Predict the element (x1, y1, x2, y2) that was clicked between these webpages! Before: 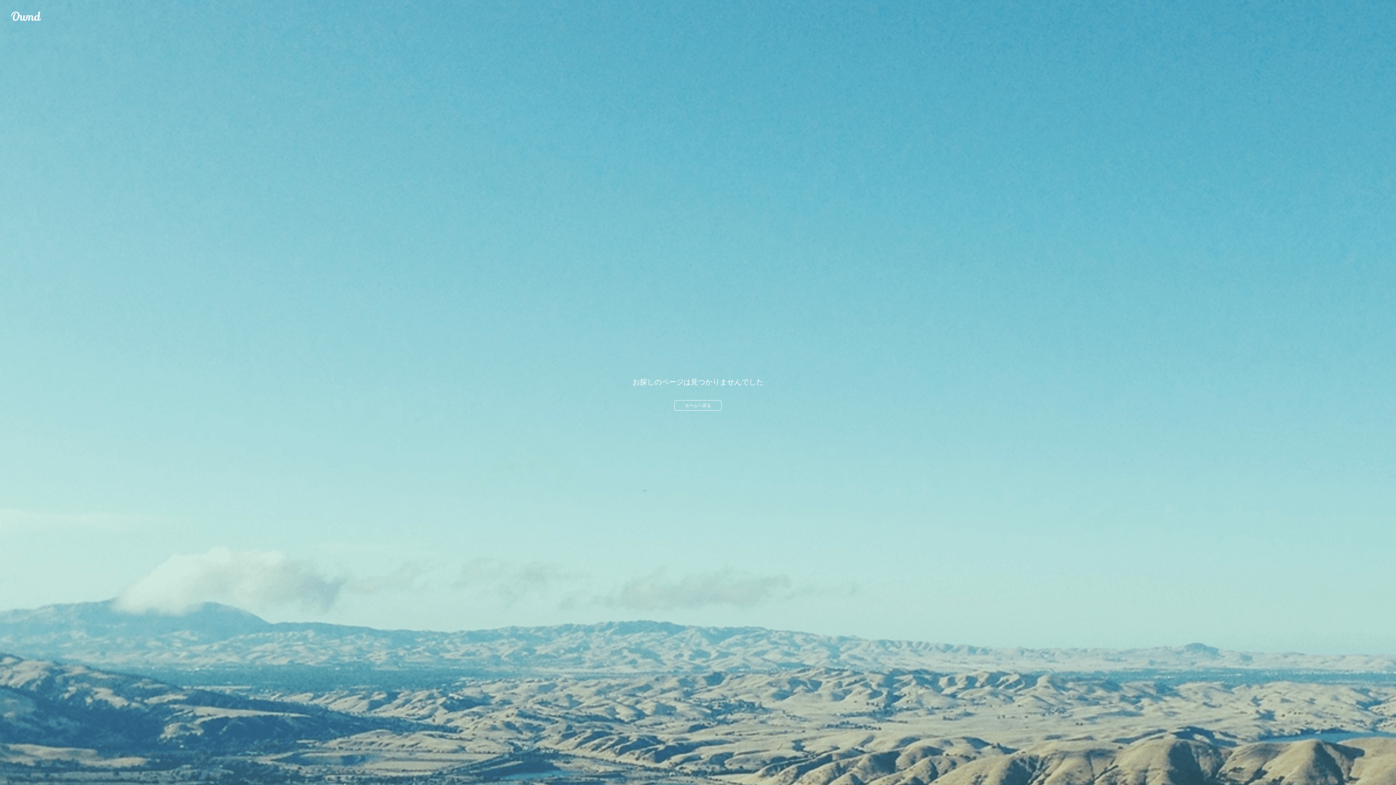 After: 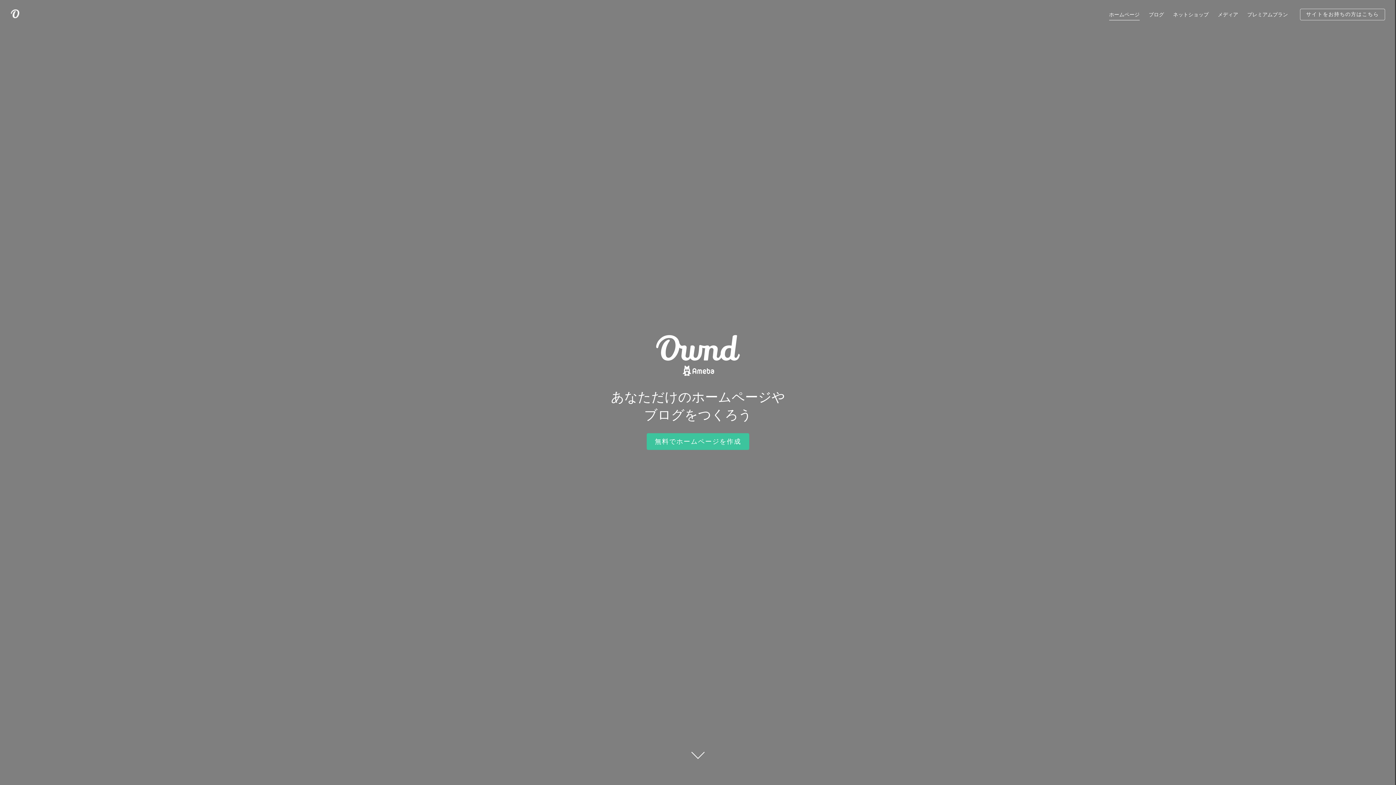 Action: label: ホームへ戻る bbox: (674, 400, 721, 410)